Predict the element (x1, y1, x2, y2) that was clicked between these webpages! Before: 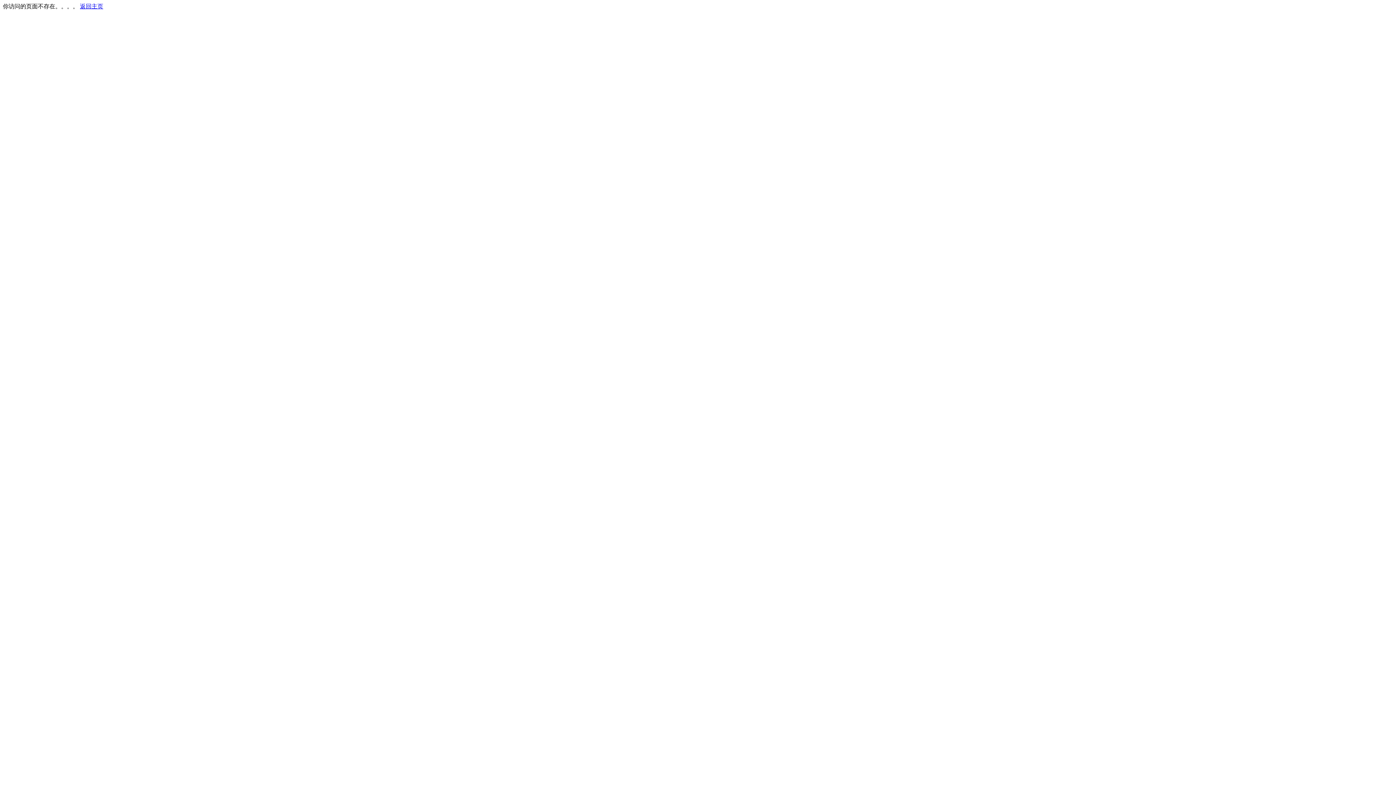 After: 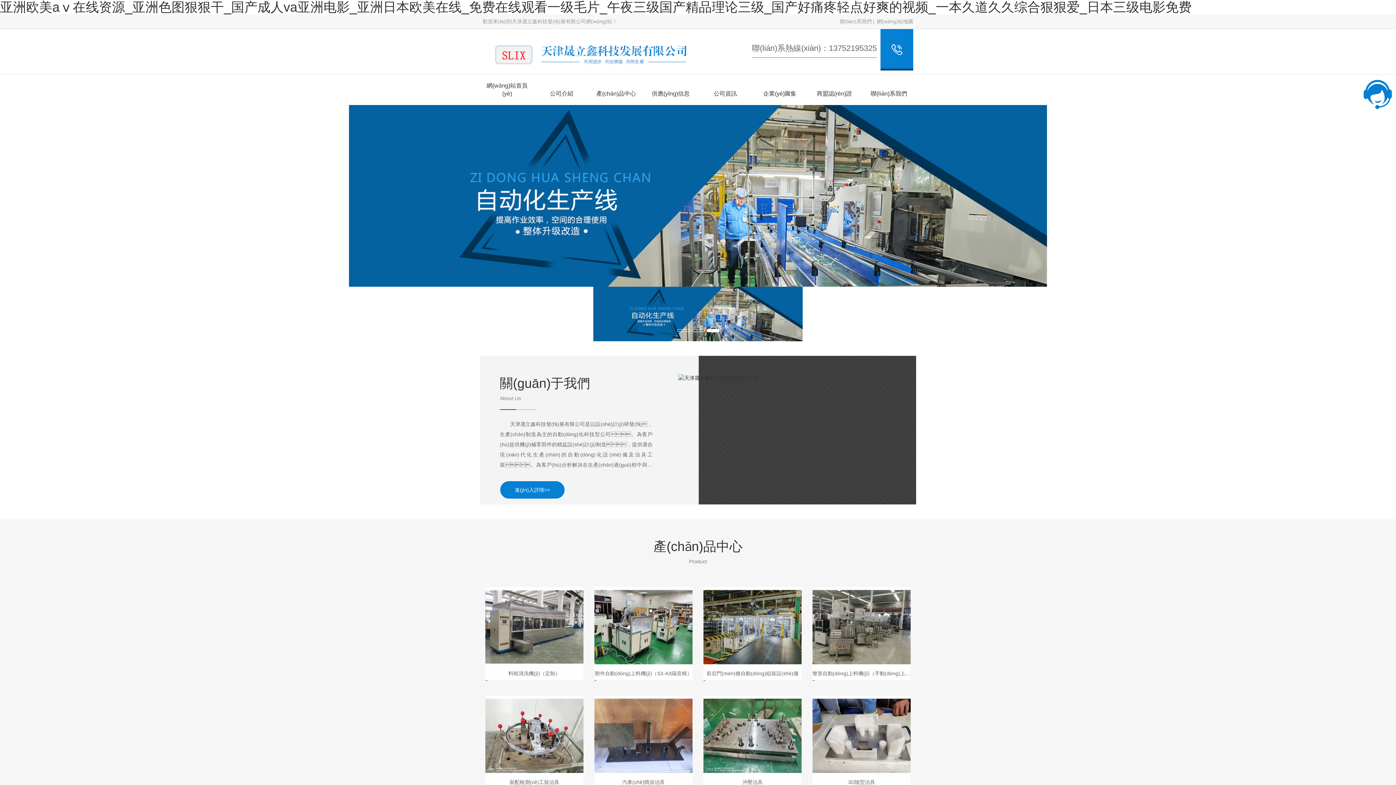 Action: label: 返回主页 bbox: (80, 3, 103, 9)